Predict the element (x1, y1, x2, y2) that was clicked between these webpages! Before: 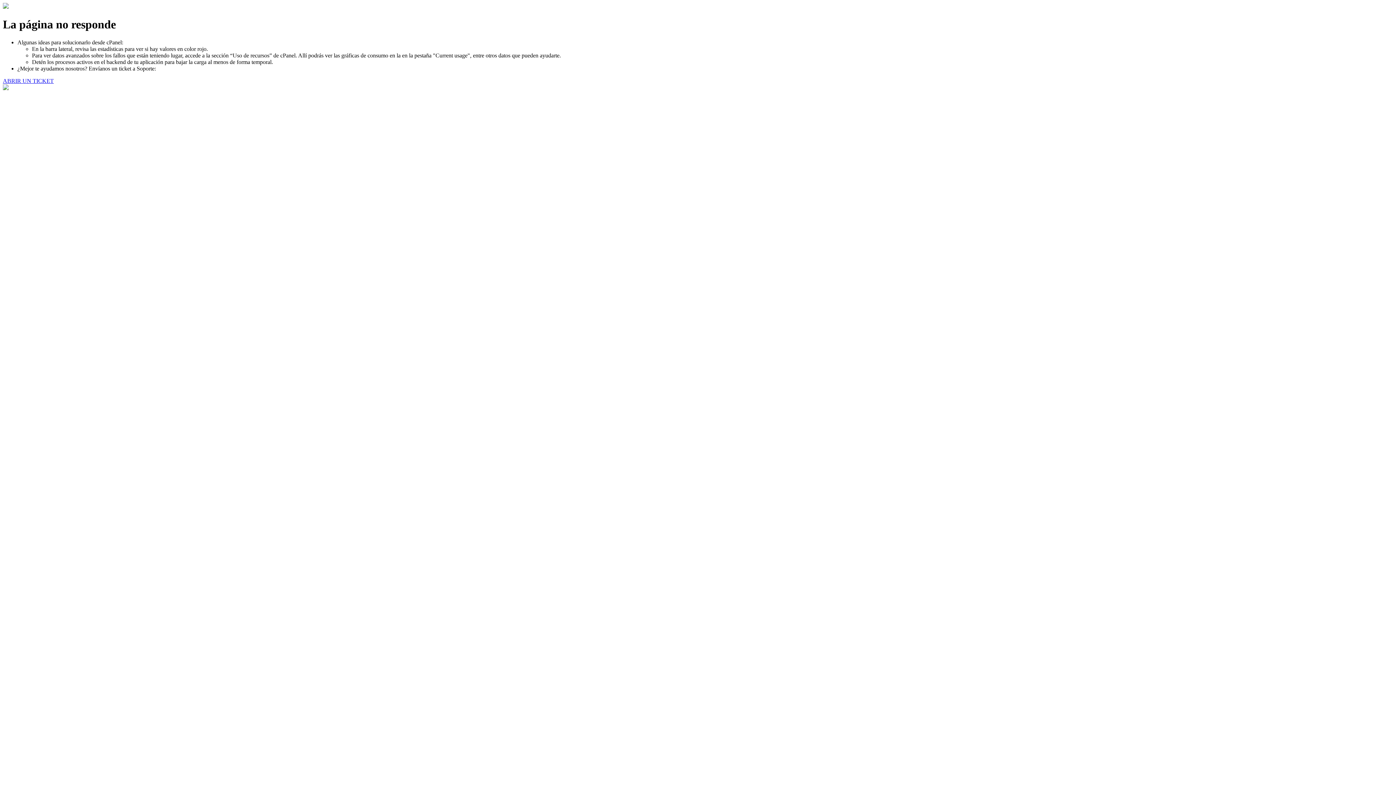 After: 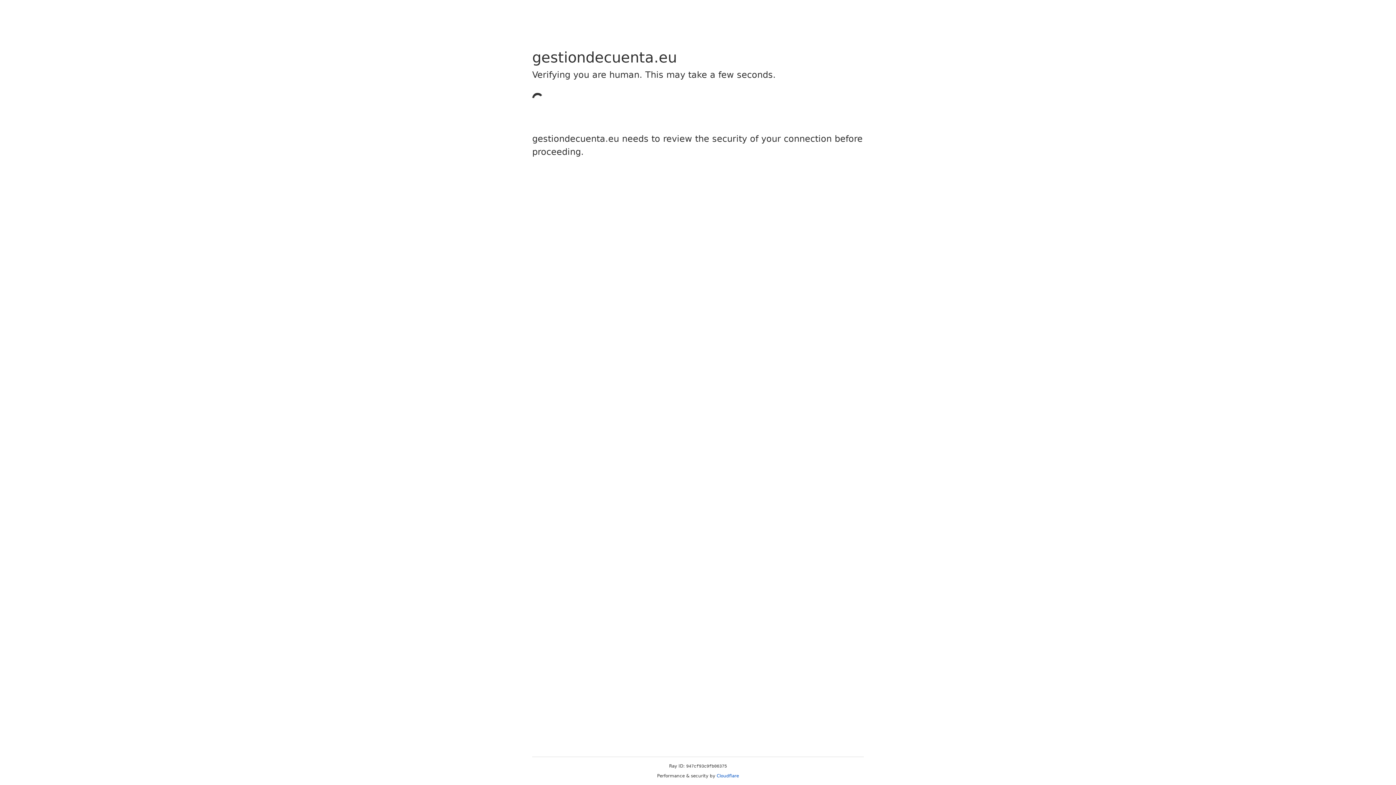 Action: bbox: (2, 77, 53, 83) label: ABRIR UN TICKET